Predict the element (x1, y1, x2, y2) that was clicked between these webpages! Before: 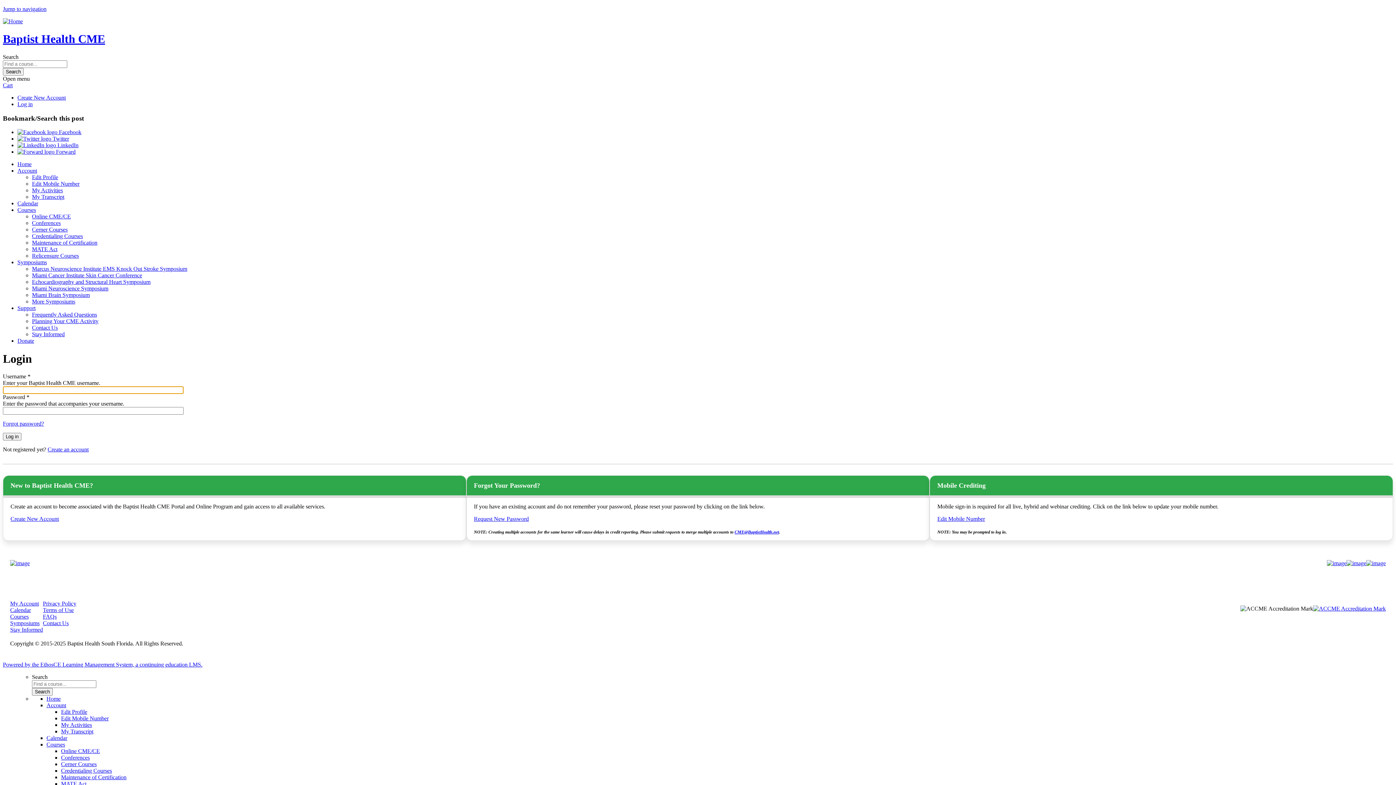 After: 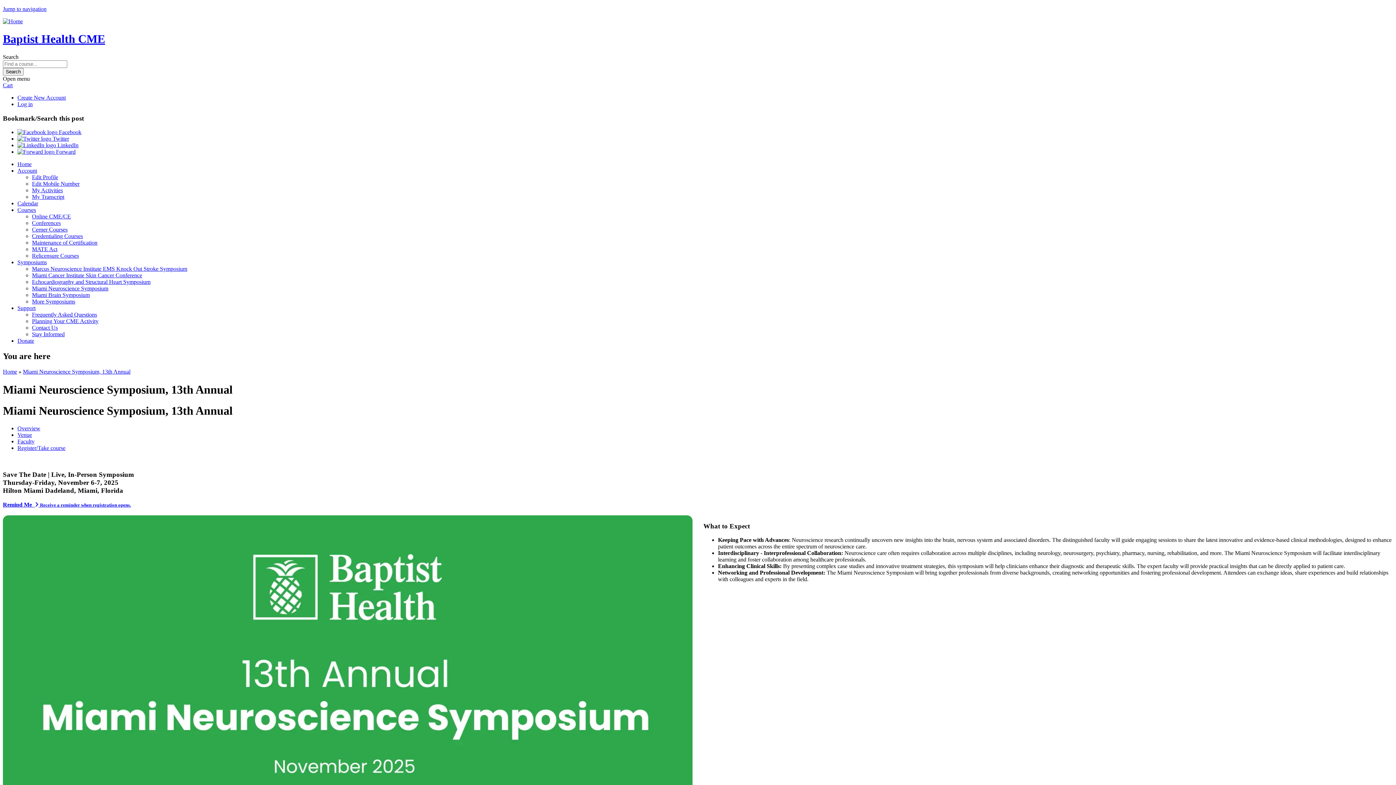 Action: bbox: (32, 285, 108, 291) label: Miami Neuroscience Symposium